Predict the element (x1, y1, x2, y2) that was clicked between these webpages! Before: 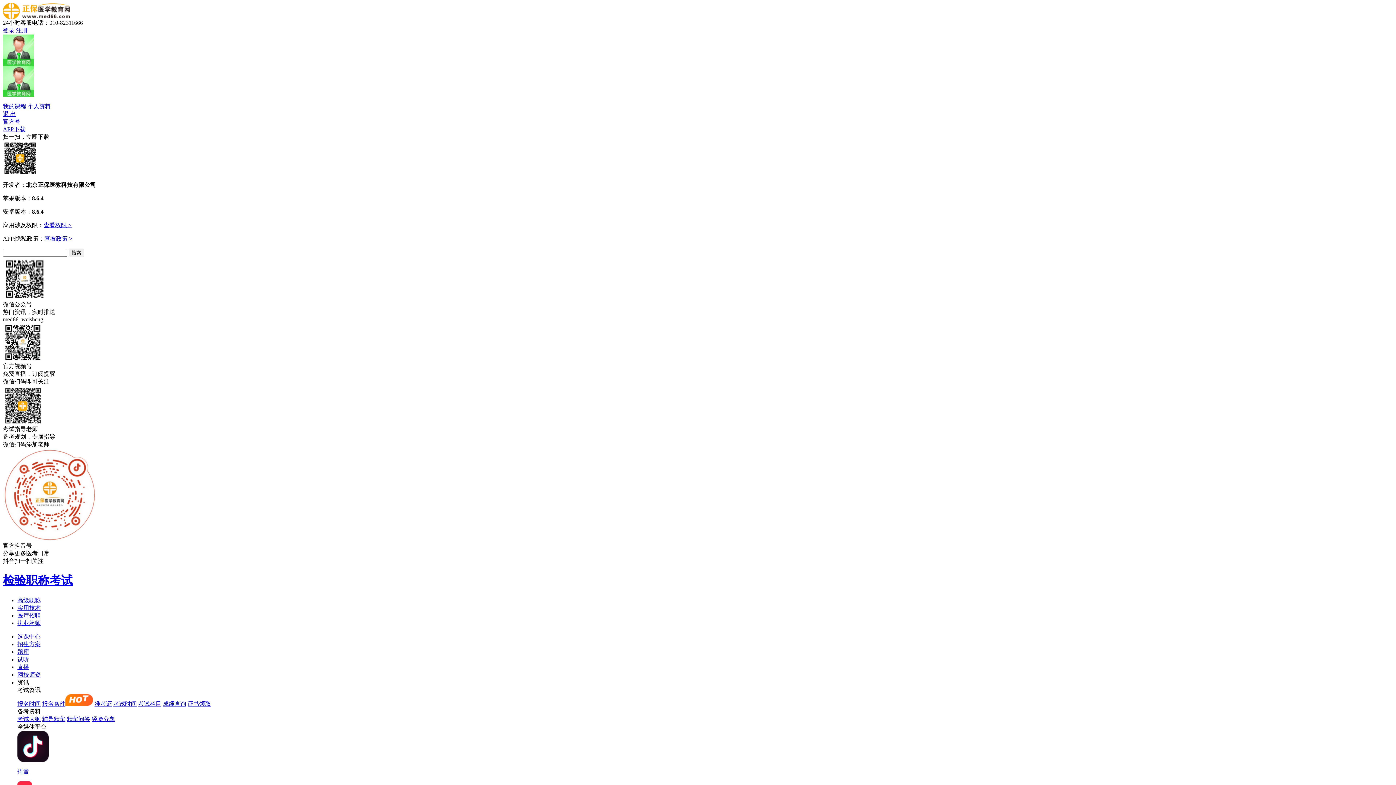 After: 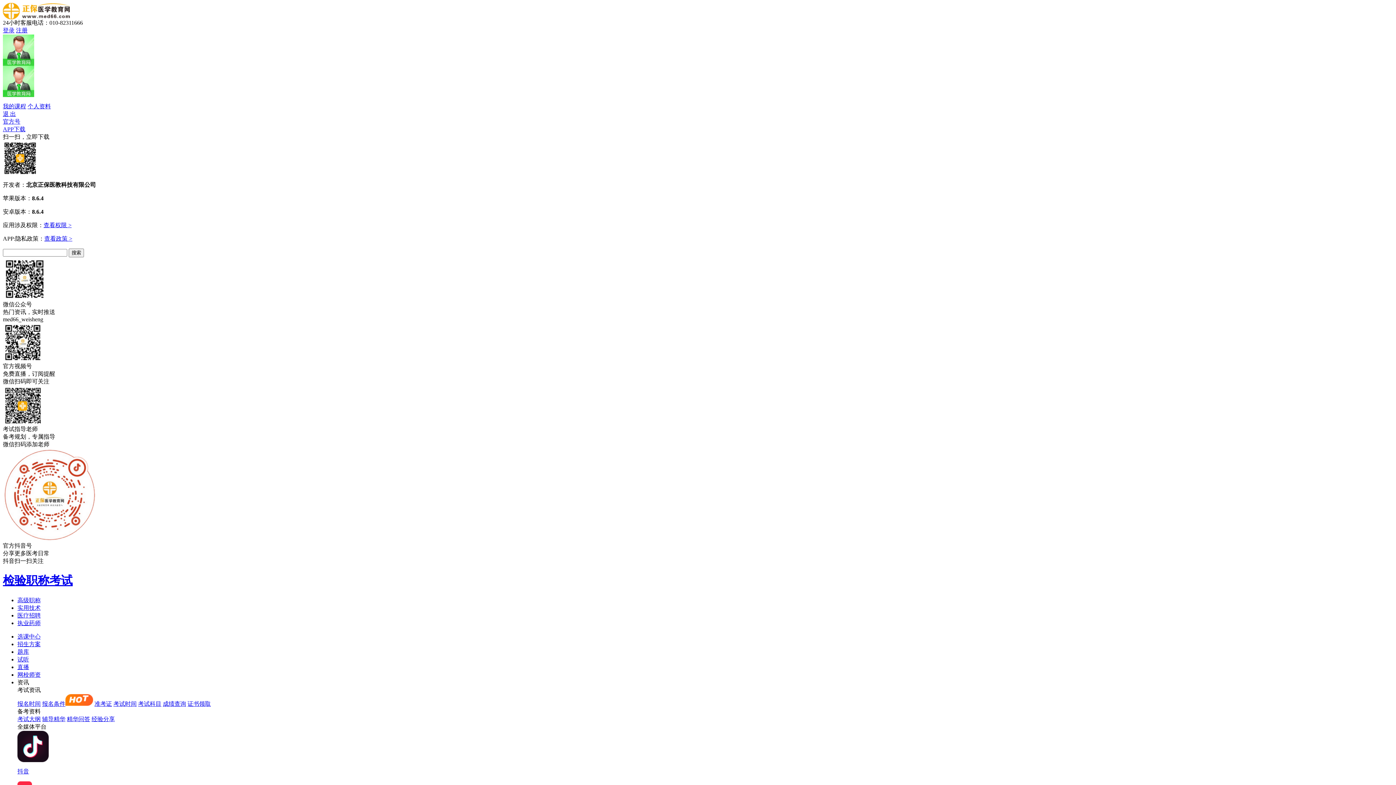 Action: bbox: (2, 14, 69, 20)